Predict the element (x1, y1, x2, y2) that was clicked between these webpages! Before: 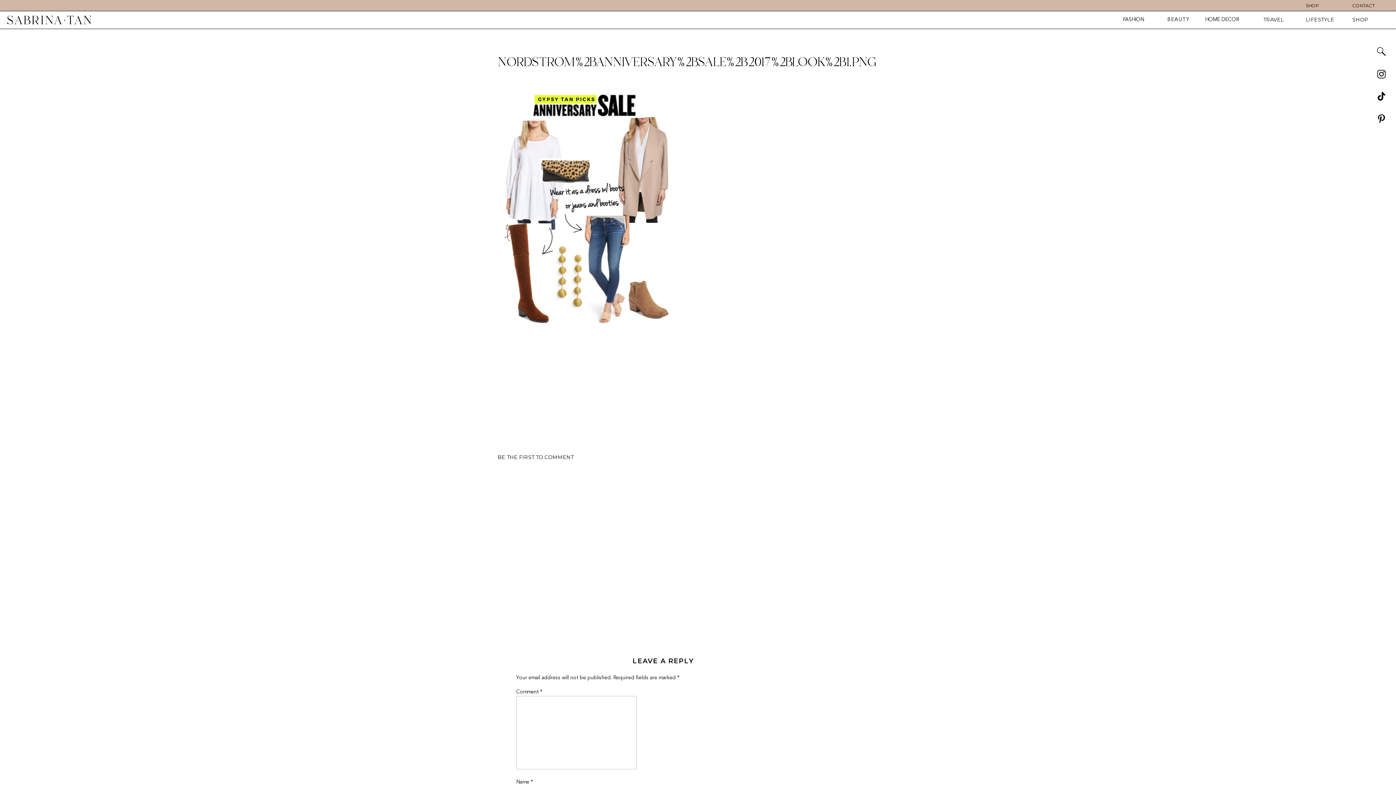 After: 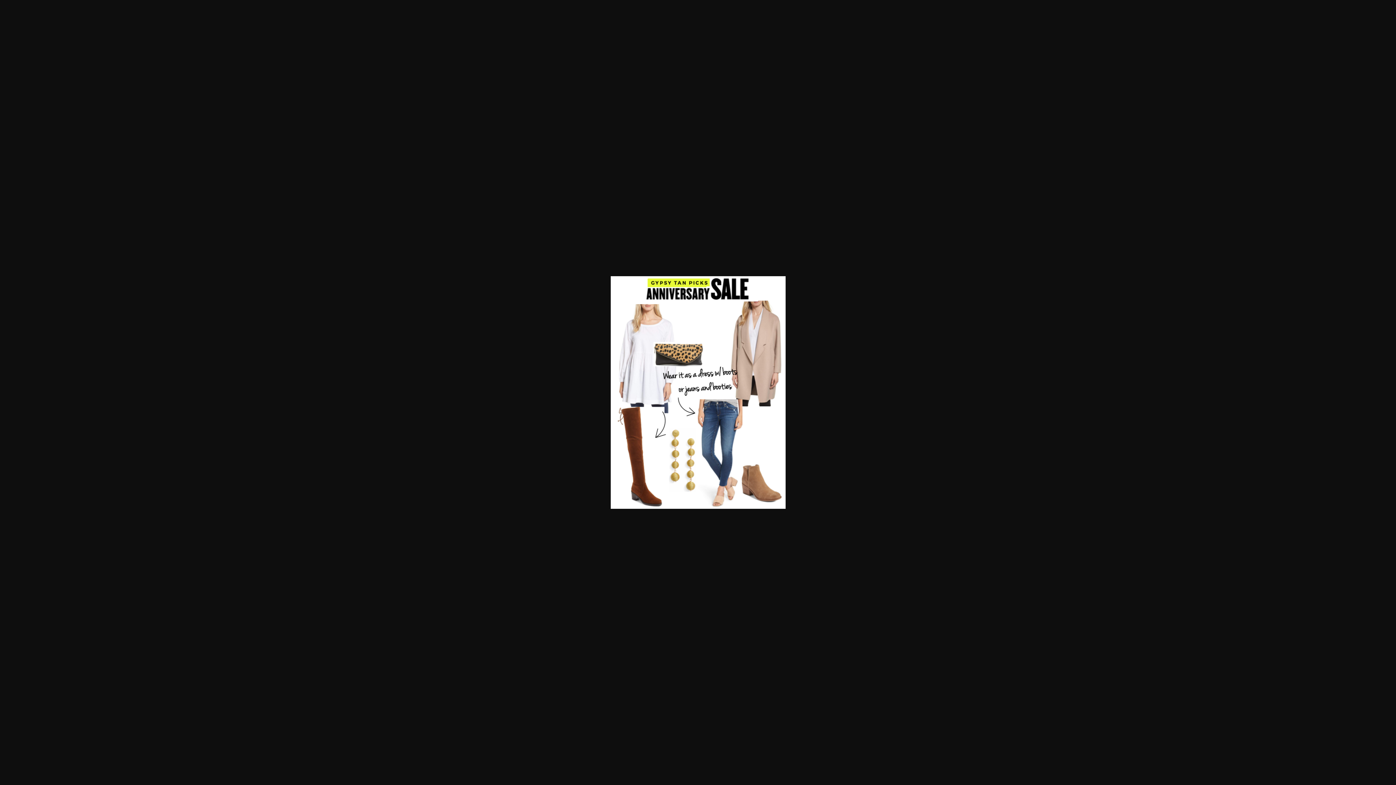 Action: bbox: (497, 321, 672, 326)